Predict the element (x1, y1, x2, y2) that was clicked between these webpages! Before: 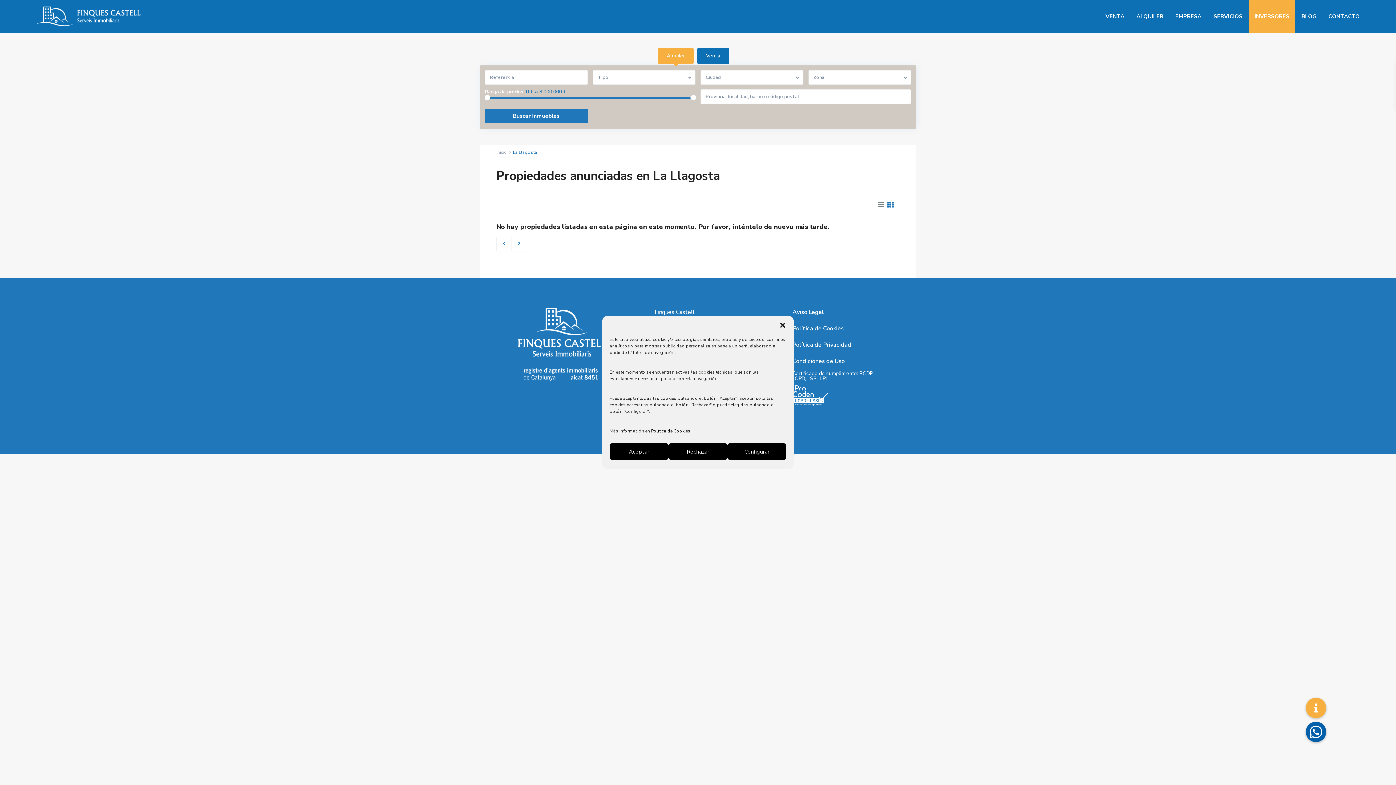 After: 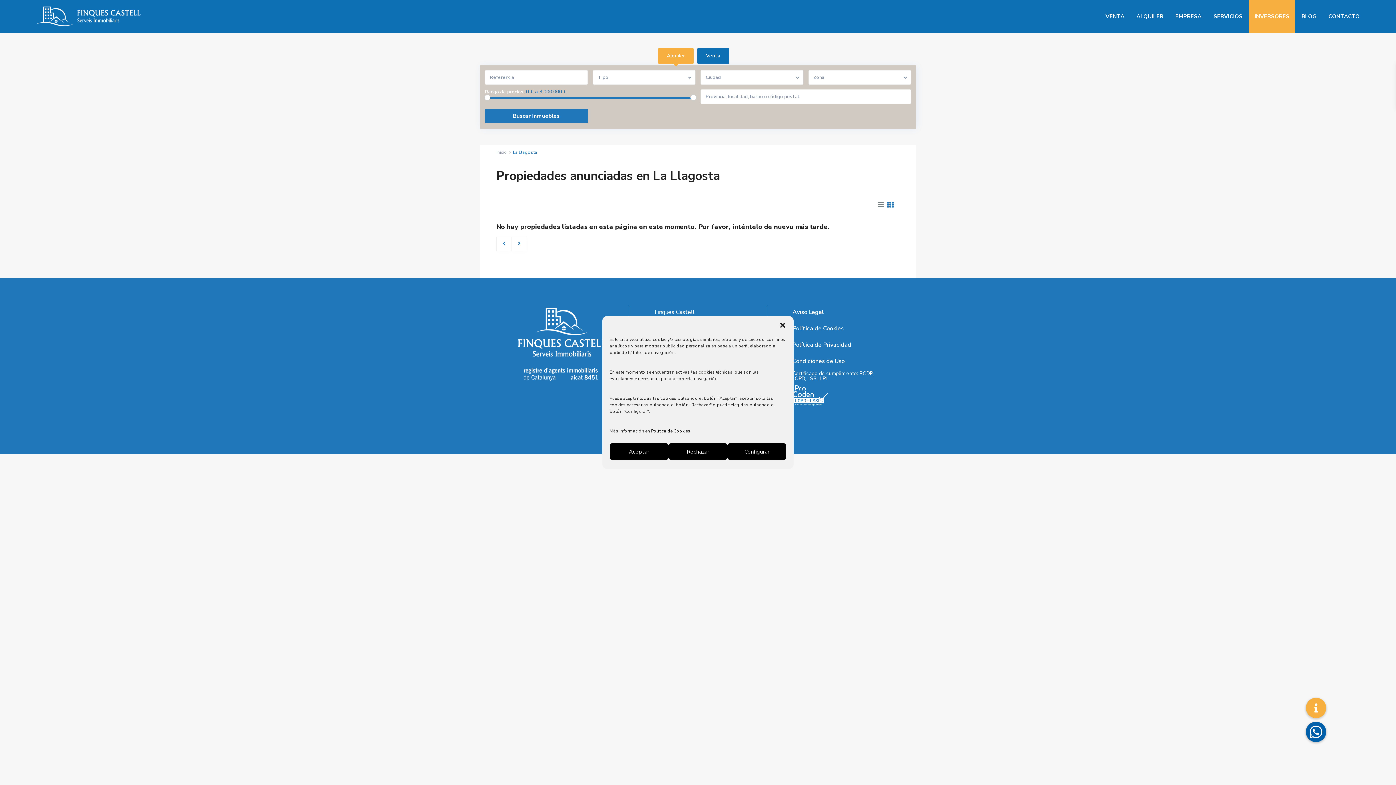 Action: bbox: (651, 428, 690, 434) label: Política de Cookies